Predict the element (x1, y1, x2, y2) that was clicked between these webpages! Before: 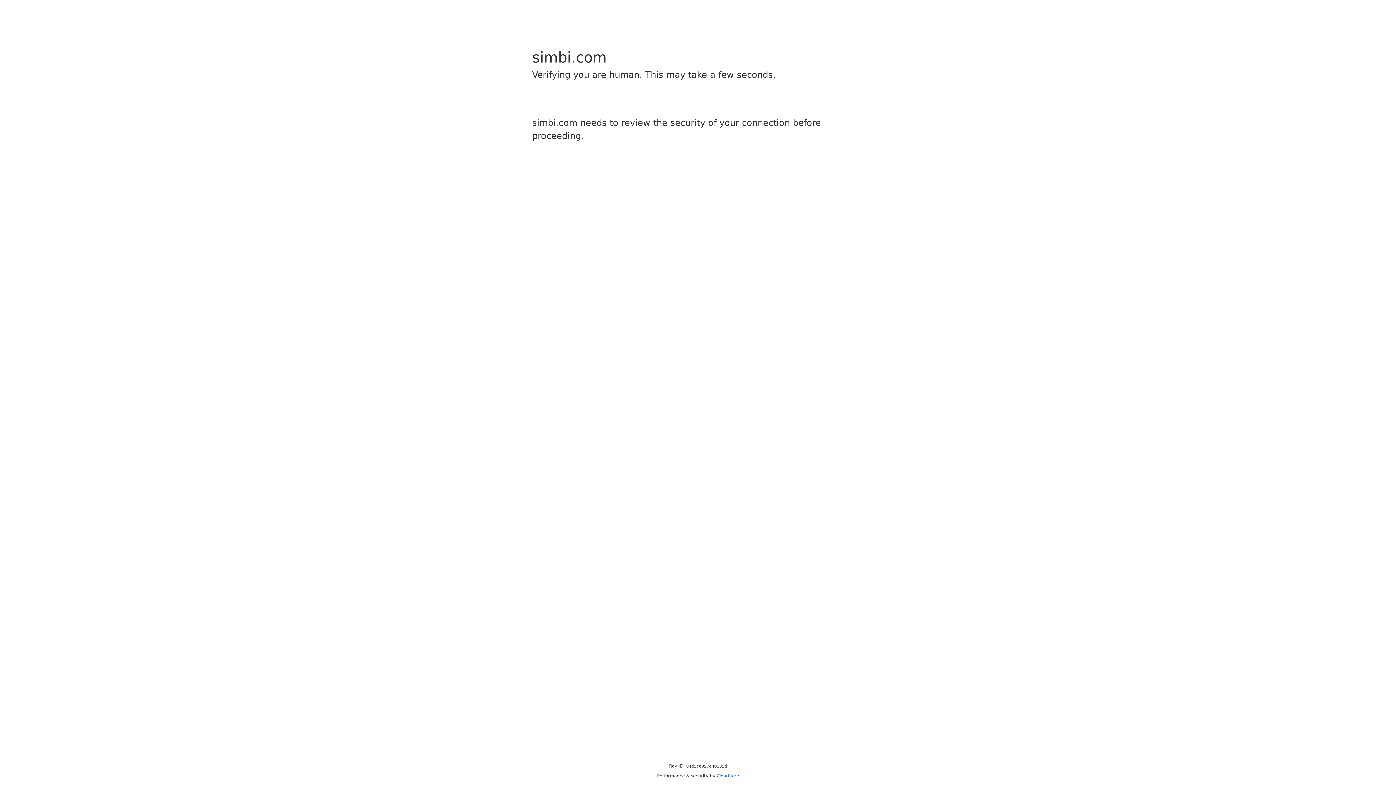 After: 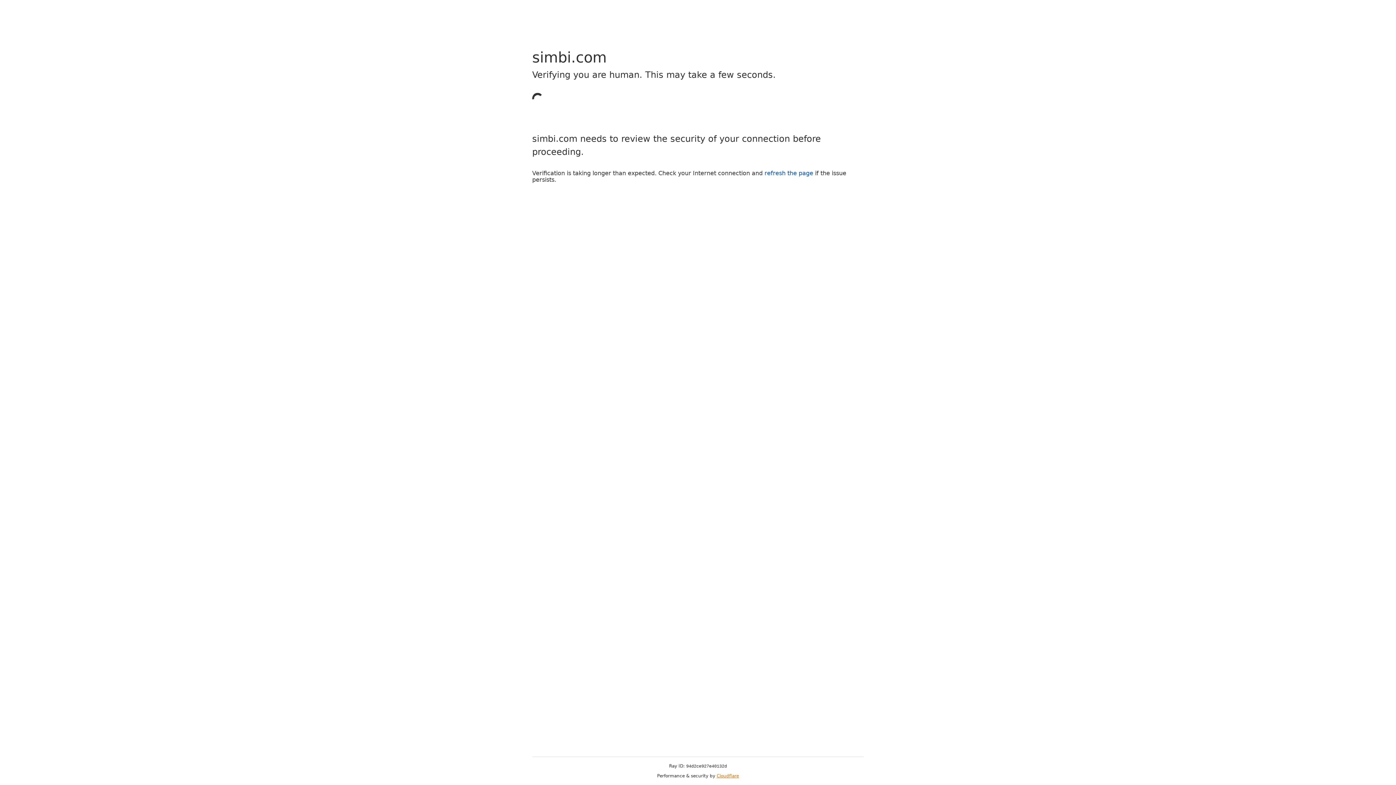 Action: bbox: (716, 773, 739, 778) label: Cloudflare